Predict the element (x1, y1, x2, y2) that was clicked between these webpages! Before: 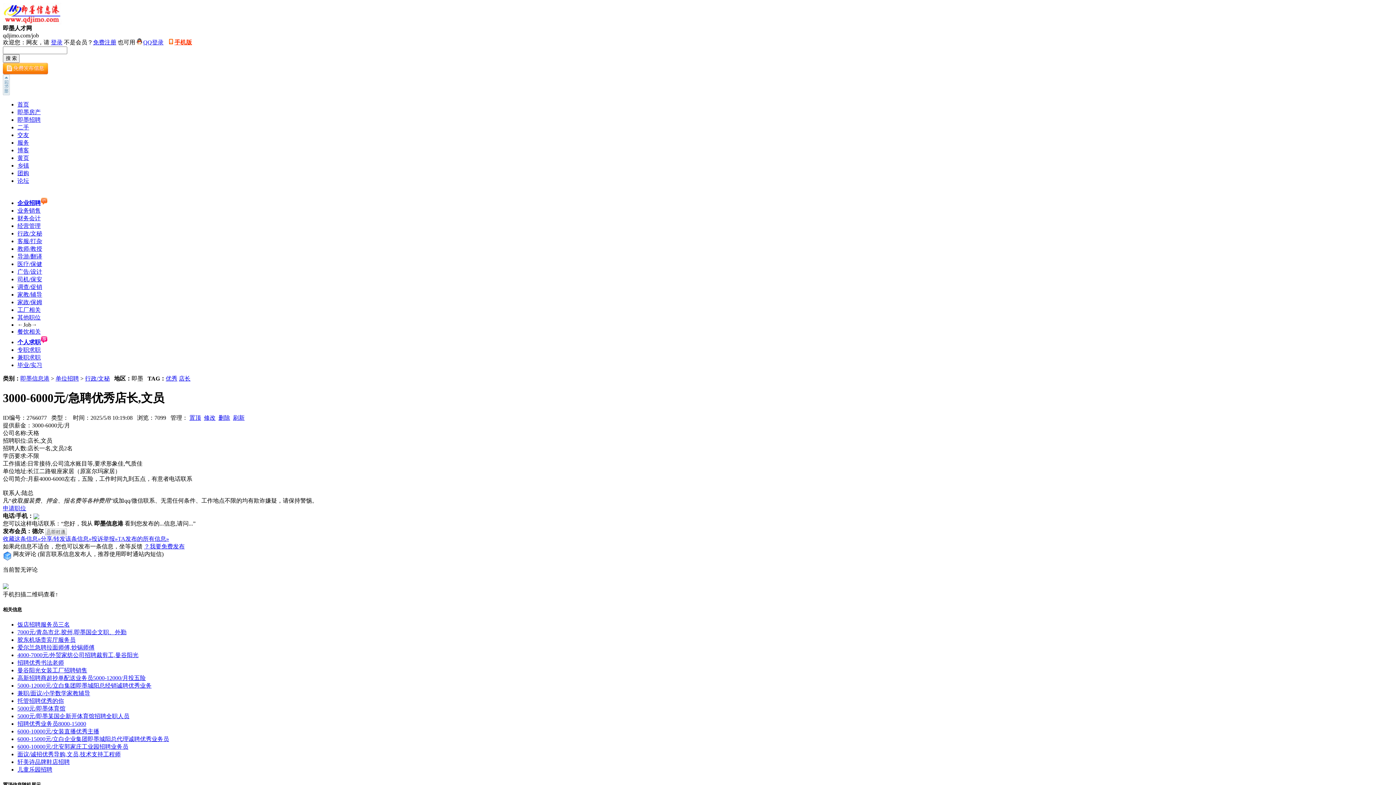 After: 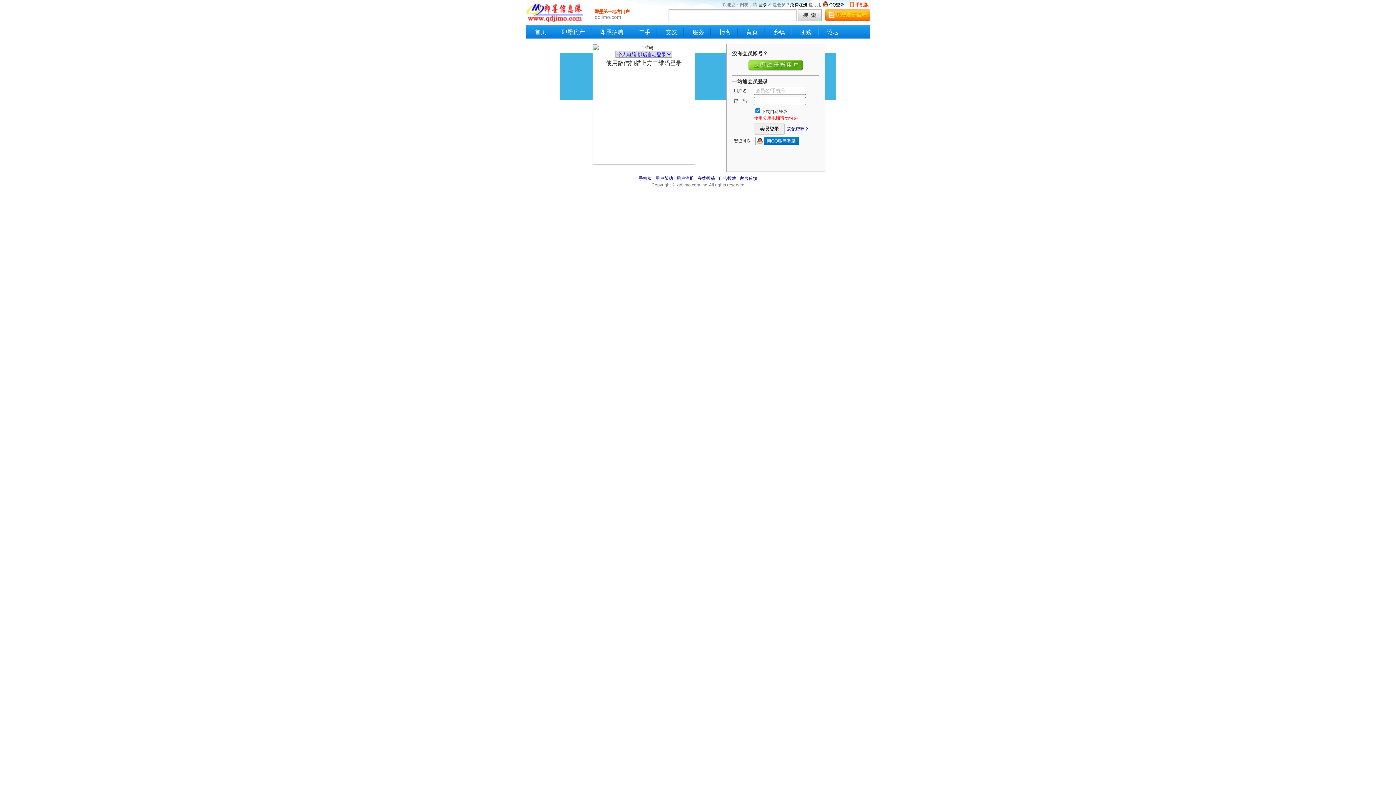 Action: label: 登录 bbox: (50, 39, 62, 45)